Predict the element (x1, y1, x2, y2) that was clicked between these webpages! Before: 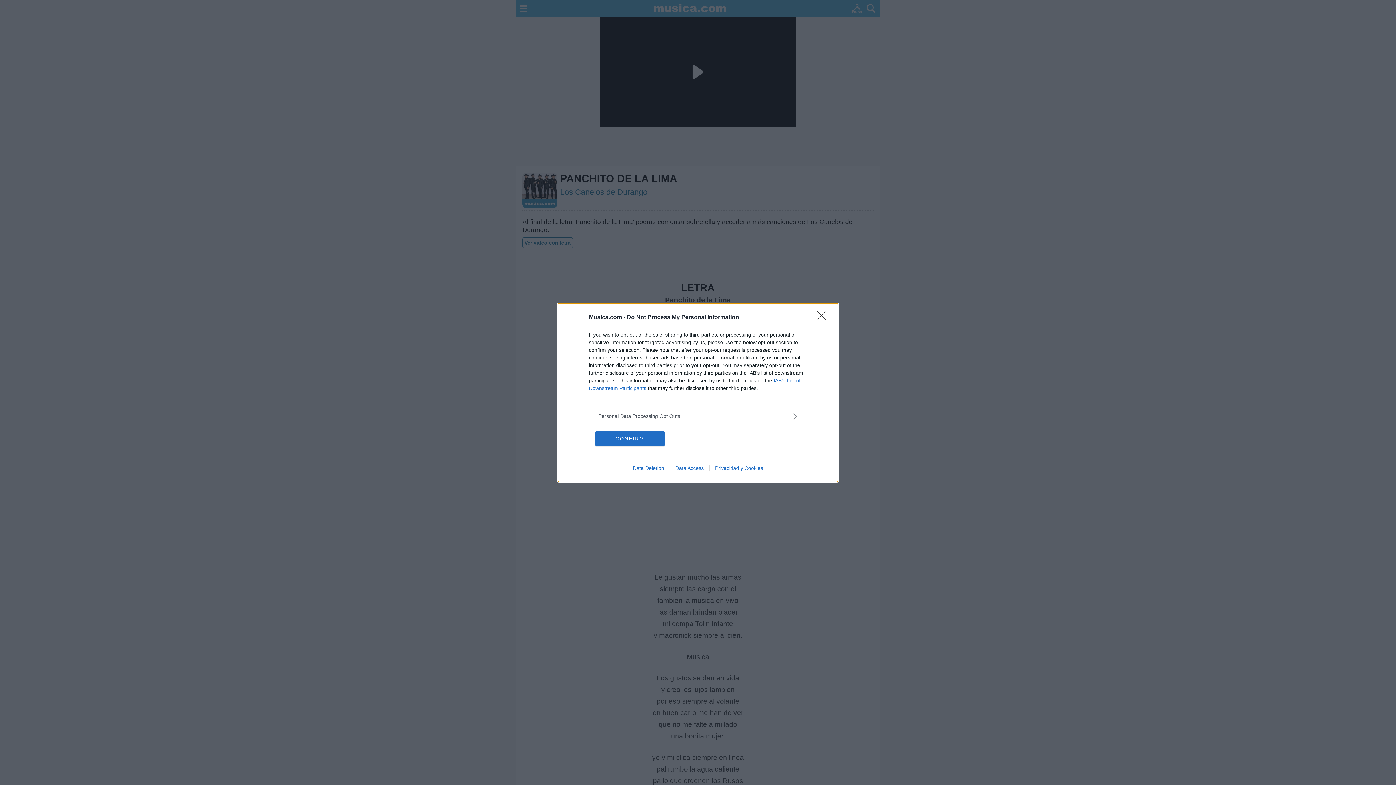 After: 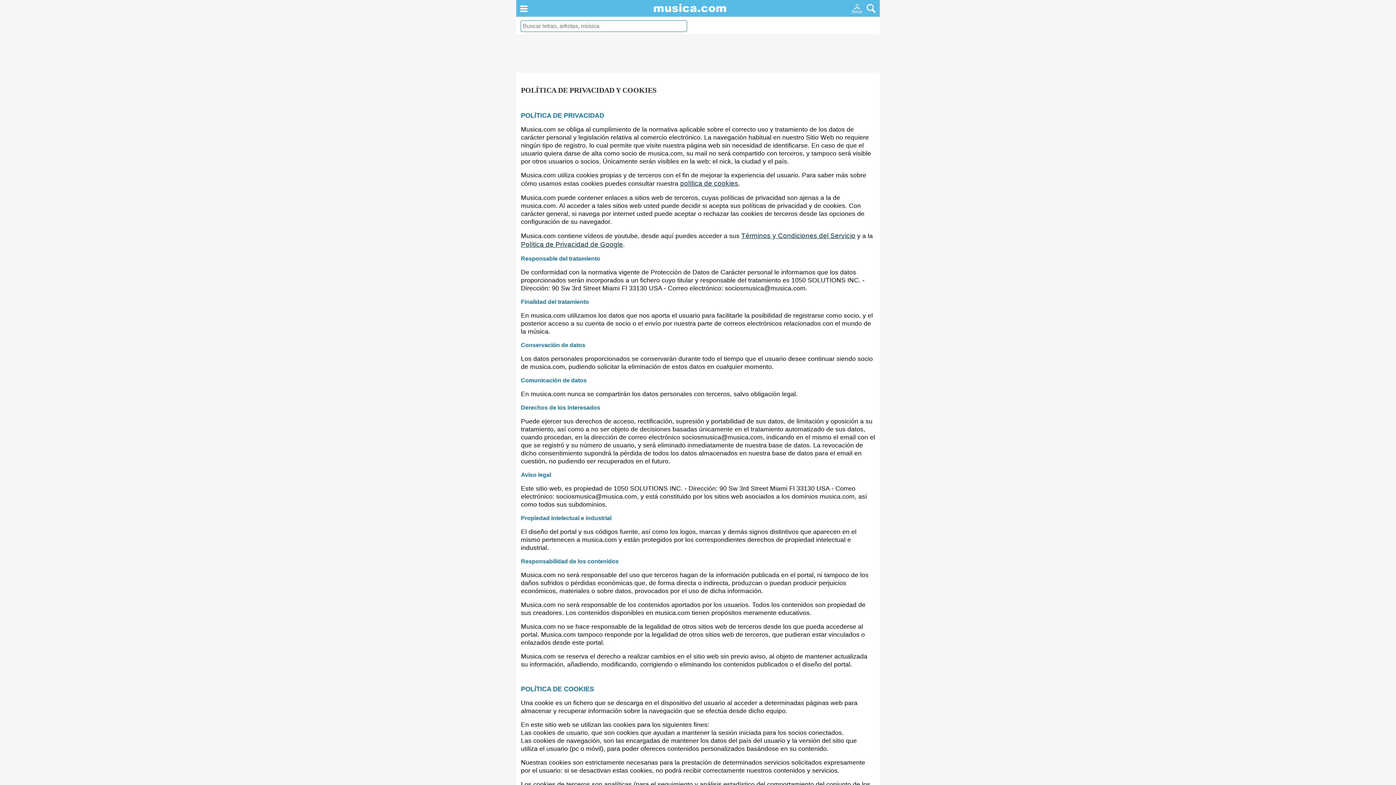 Action: label: Privacidad y Cookies bbox: (709, 465, 768, 471)